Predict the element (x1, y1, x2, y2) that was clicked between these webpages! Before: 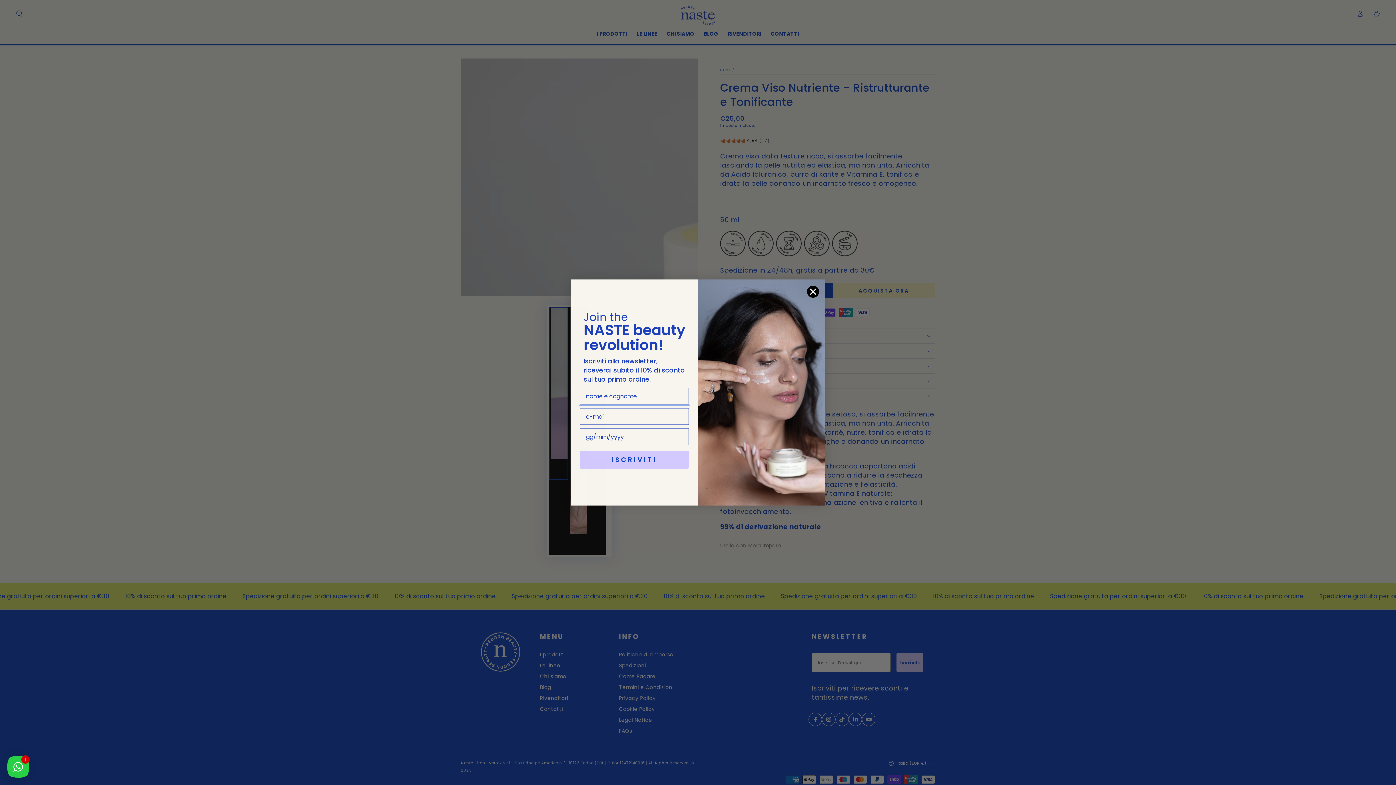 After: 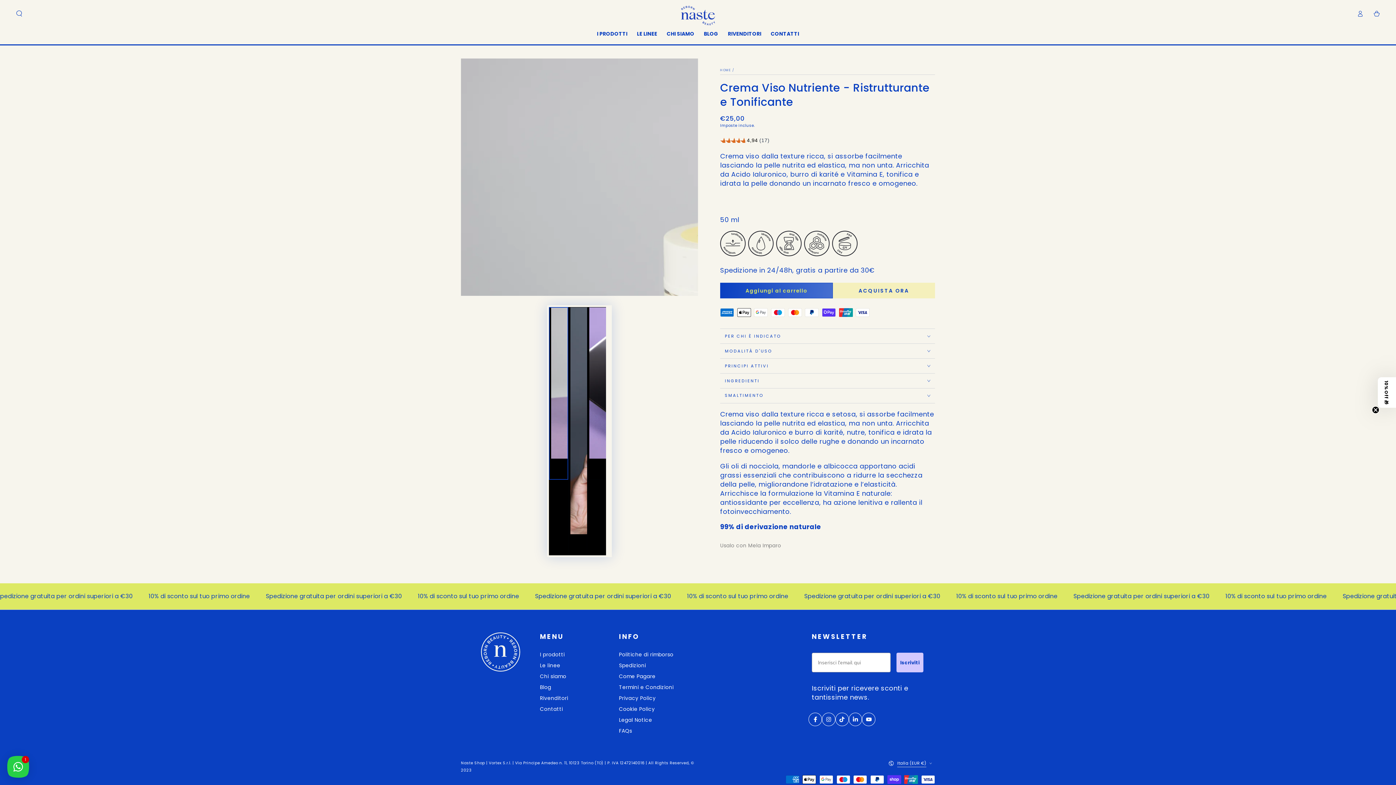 Action: label: Close dialog bbox: (806, 285, 819, 298)